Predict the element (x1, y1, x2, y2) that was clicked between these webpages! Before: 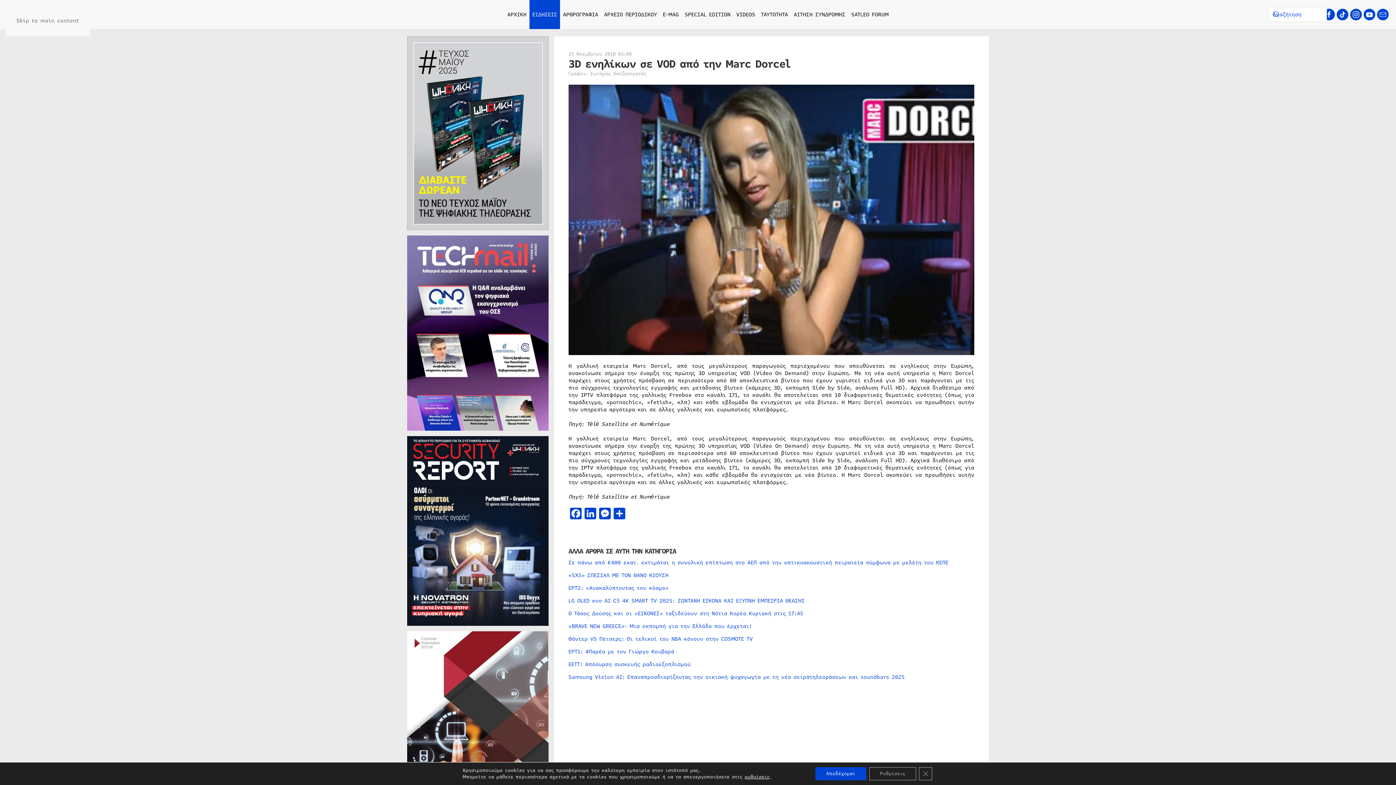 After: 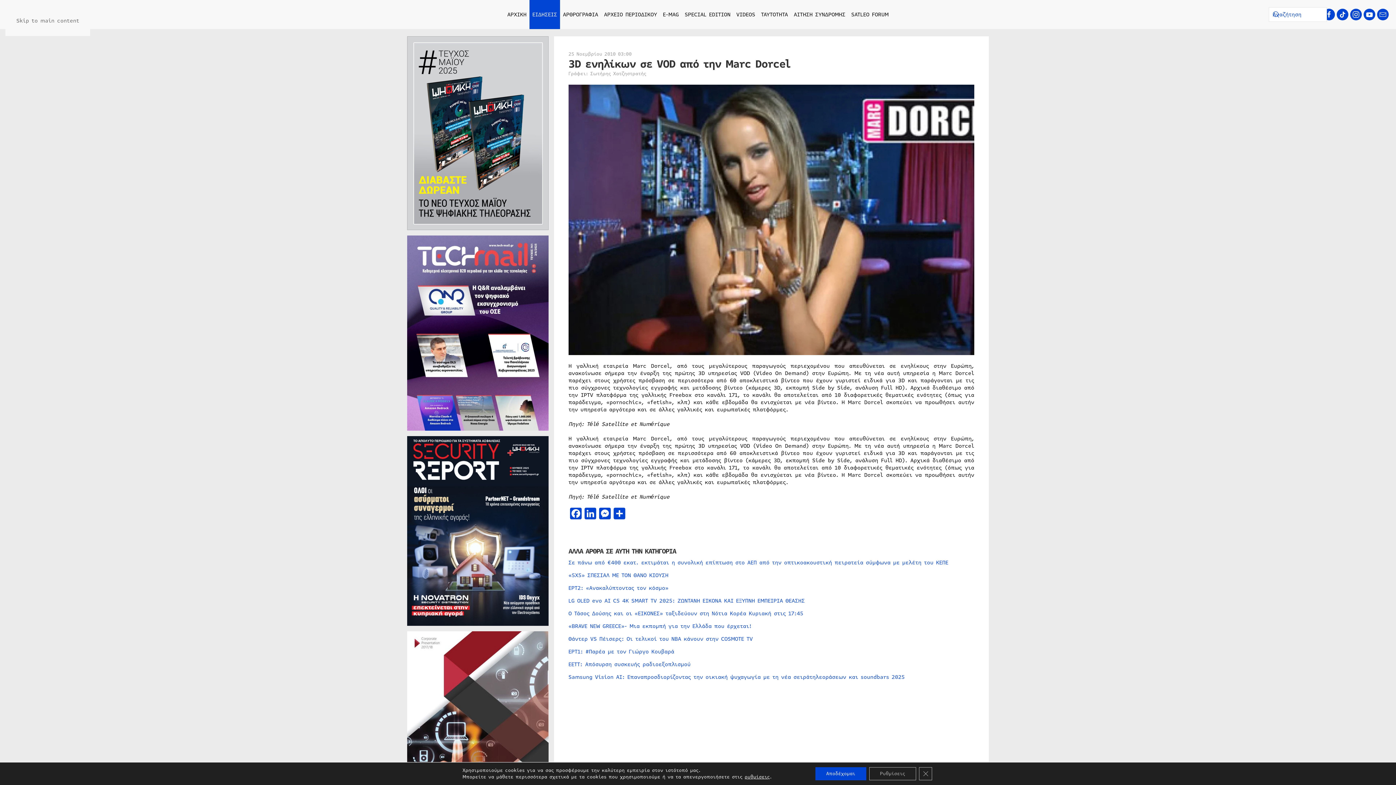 Action: bbox: (407, 128, 548, 136)